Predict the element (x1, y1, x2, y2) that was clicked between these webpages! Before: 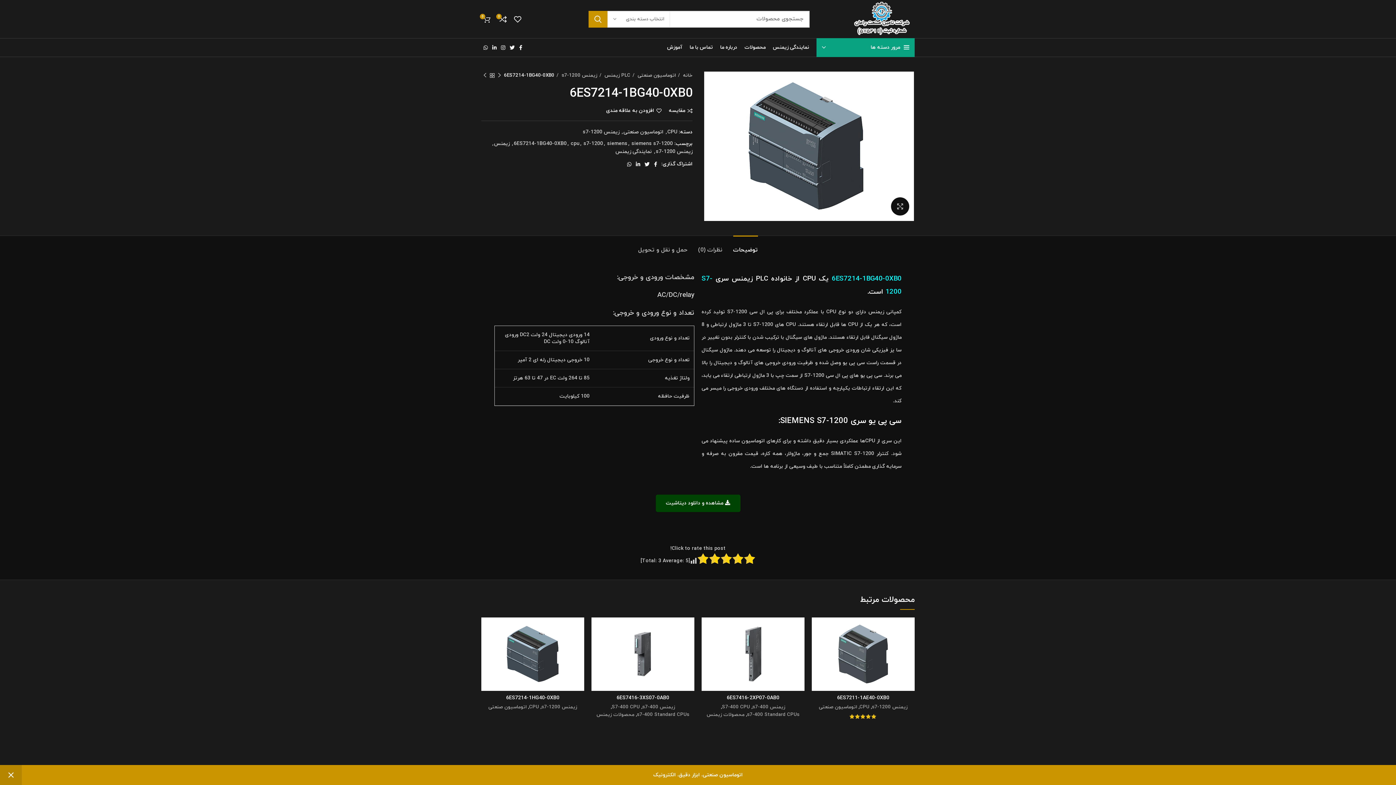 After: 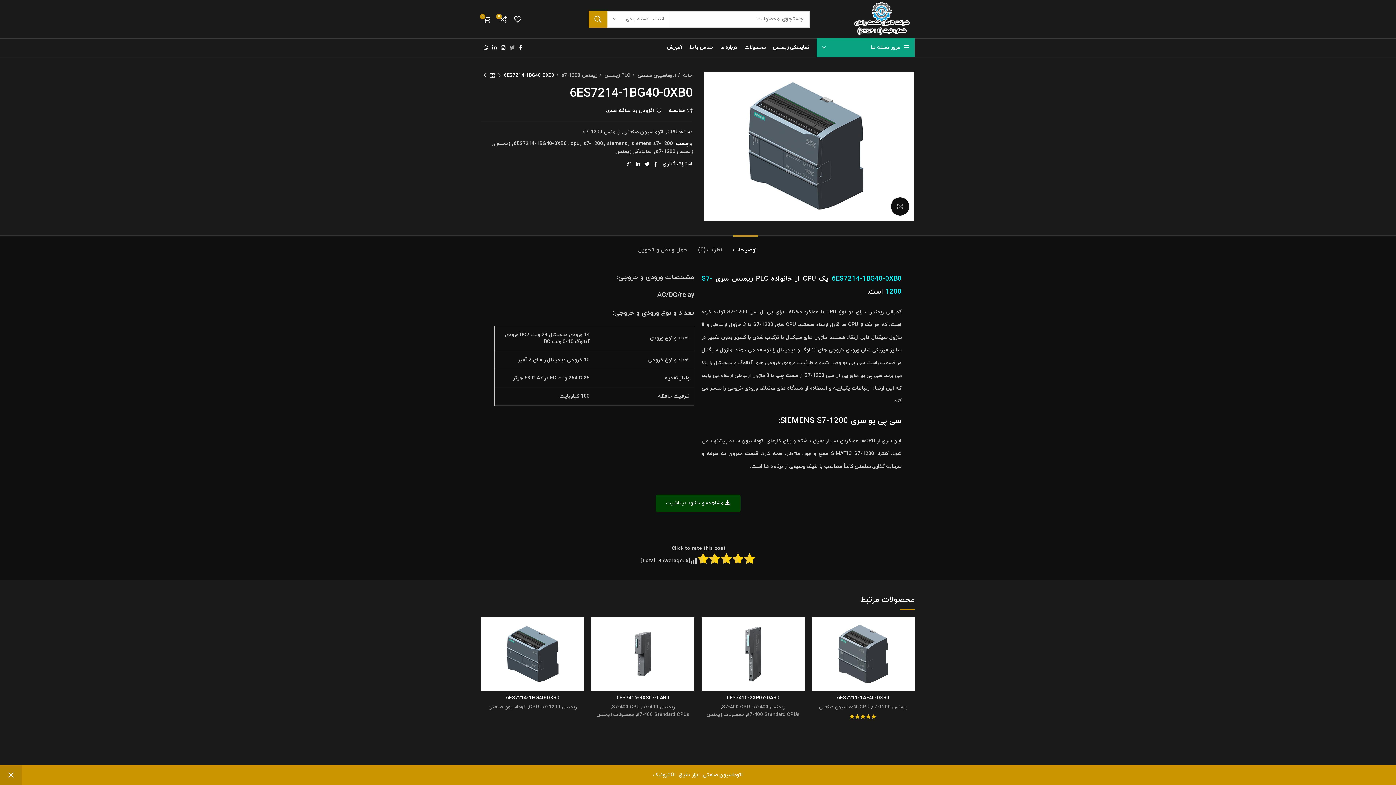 Action: label: لینک شبکه اجتماعی توییتر bbox: (507, 42, 517, 52)